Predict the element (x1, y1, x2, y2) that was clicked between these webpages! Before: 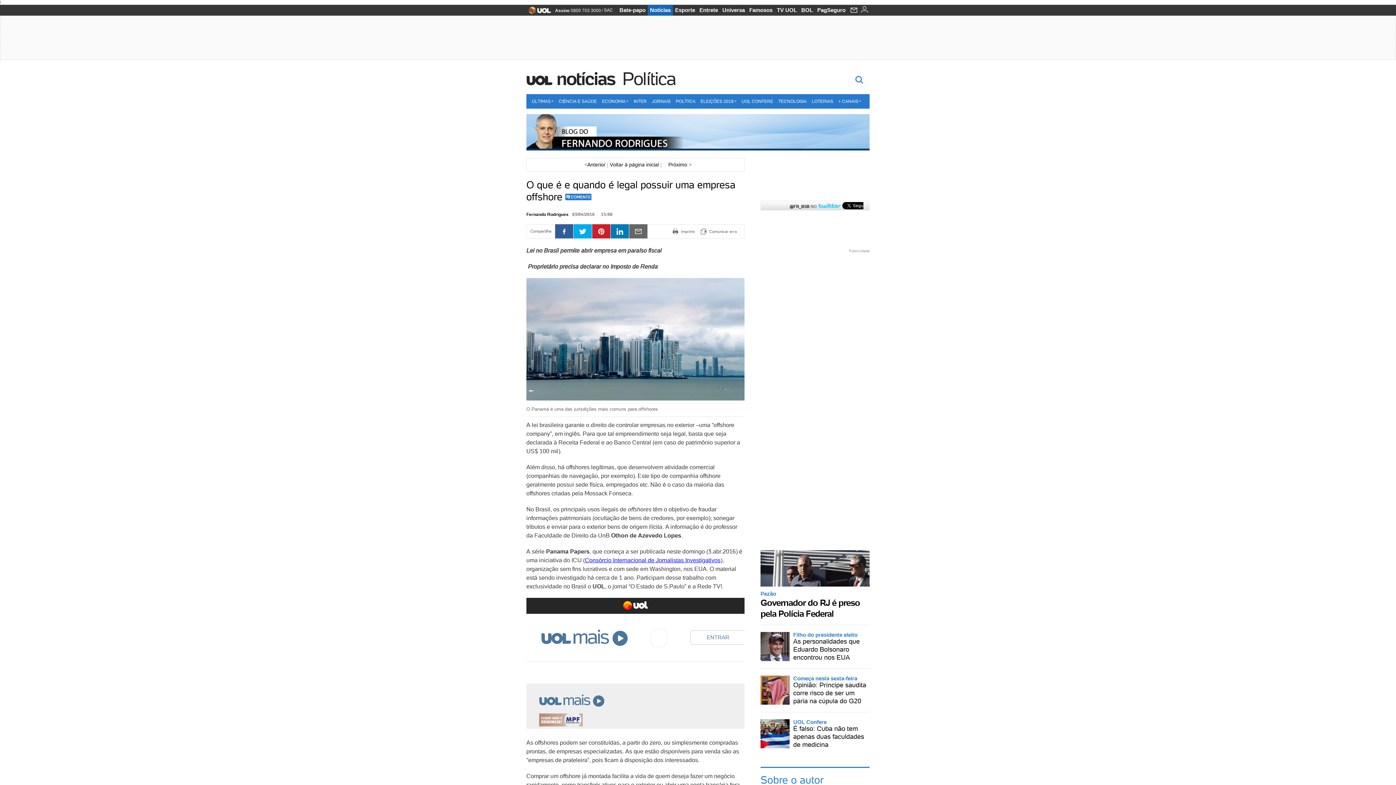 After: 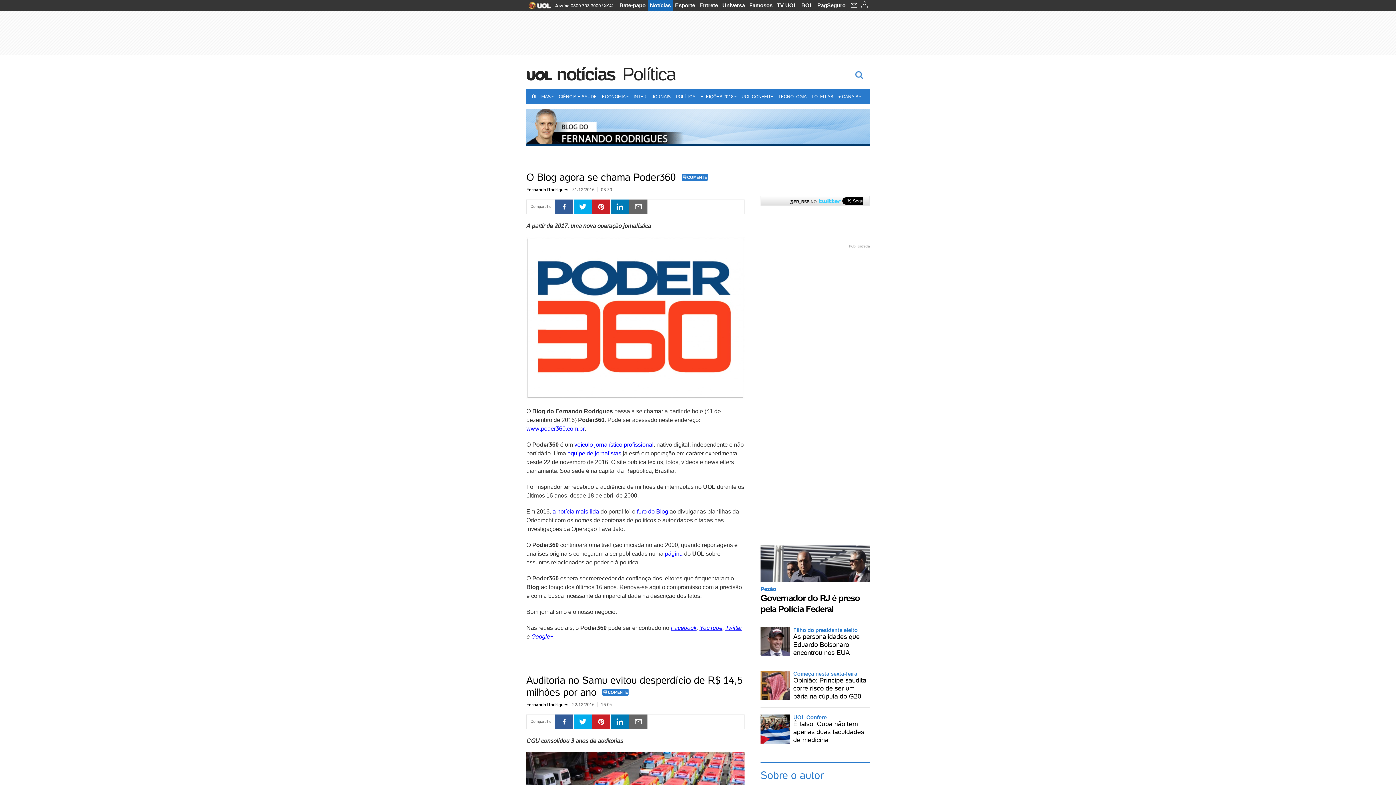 Action: label: Blog do Fernando Rodrigues bbox: (526, 114, 869, 150)